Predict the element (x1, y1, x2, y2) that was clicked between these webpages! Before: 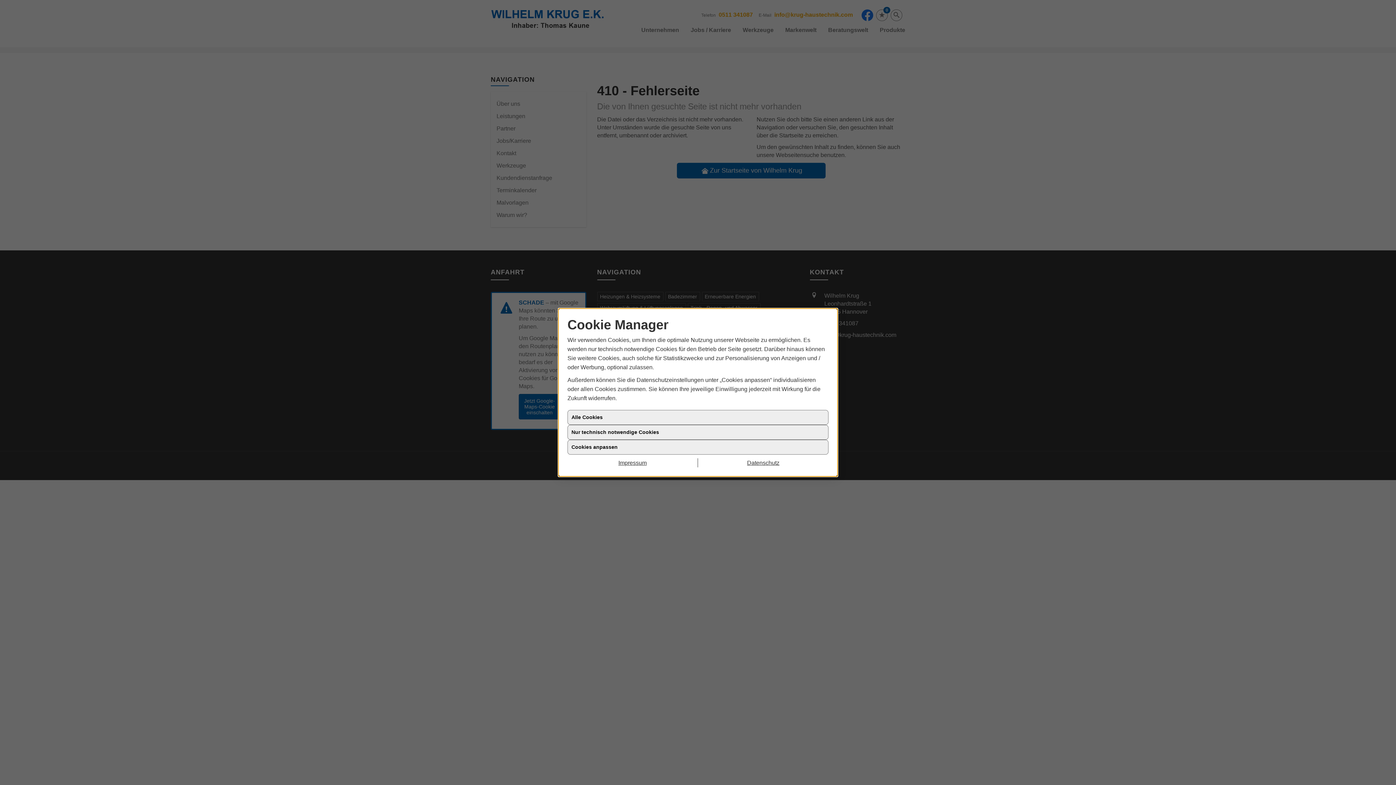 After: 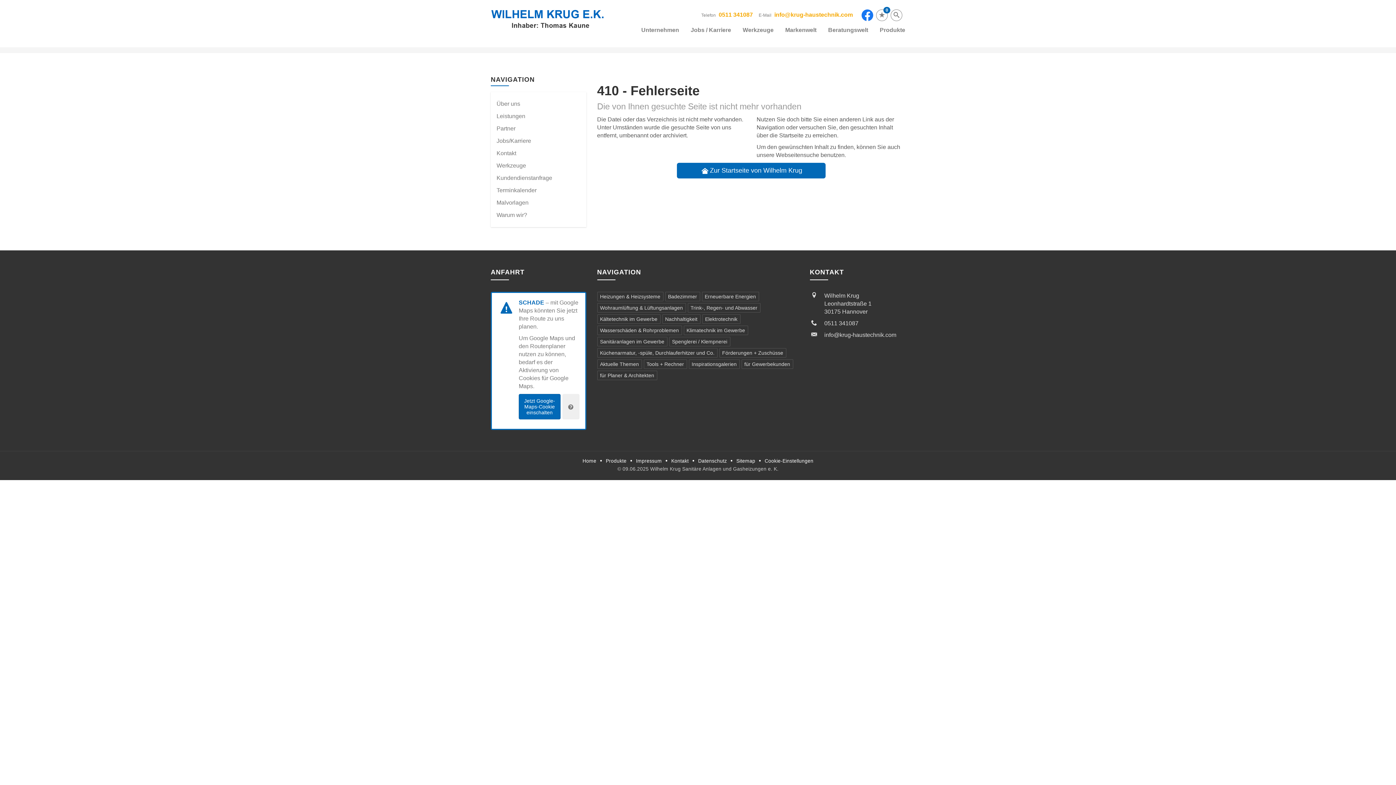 Action: bbox: (567, 458, 698, 467) label: Impressum